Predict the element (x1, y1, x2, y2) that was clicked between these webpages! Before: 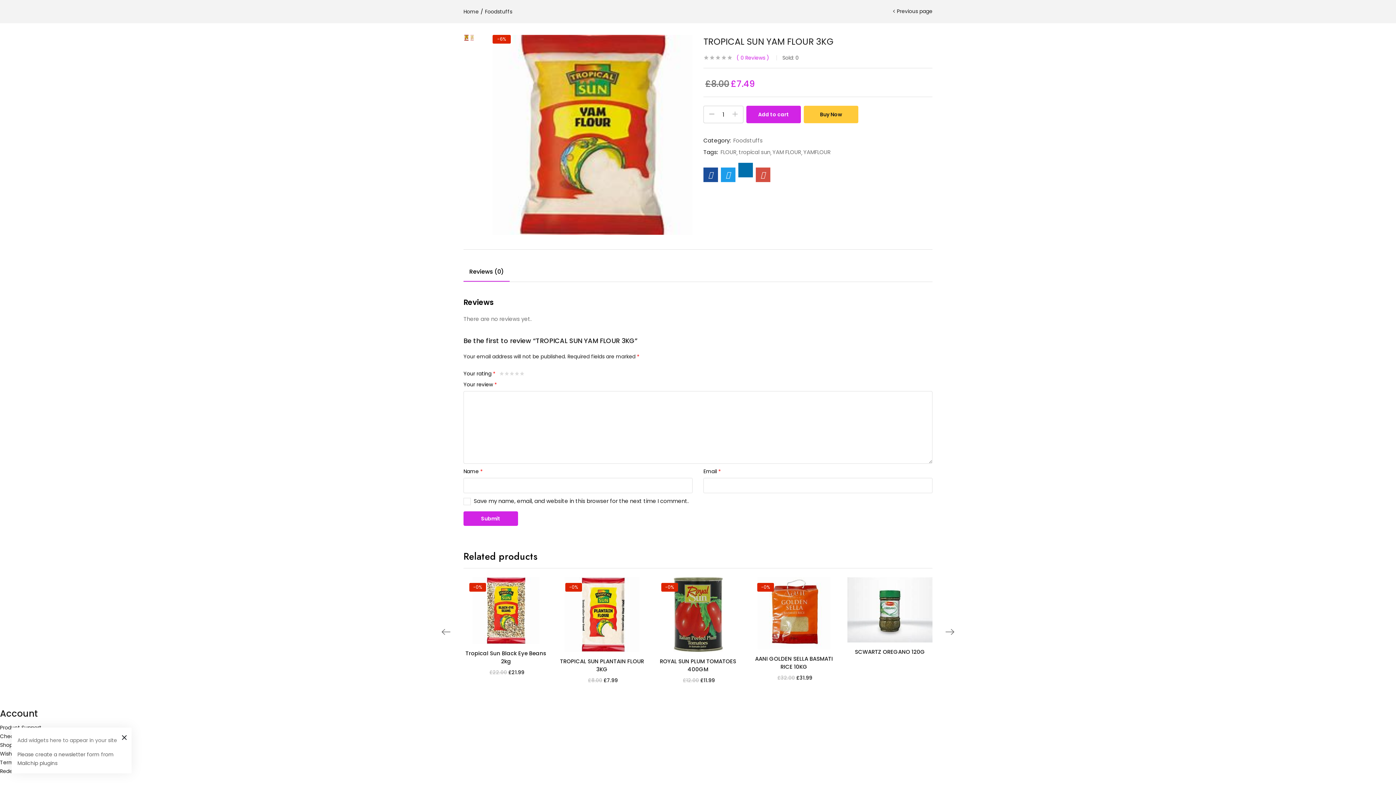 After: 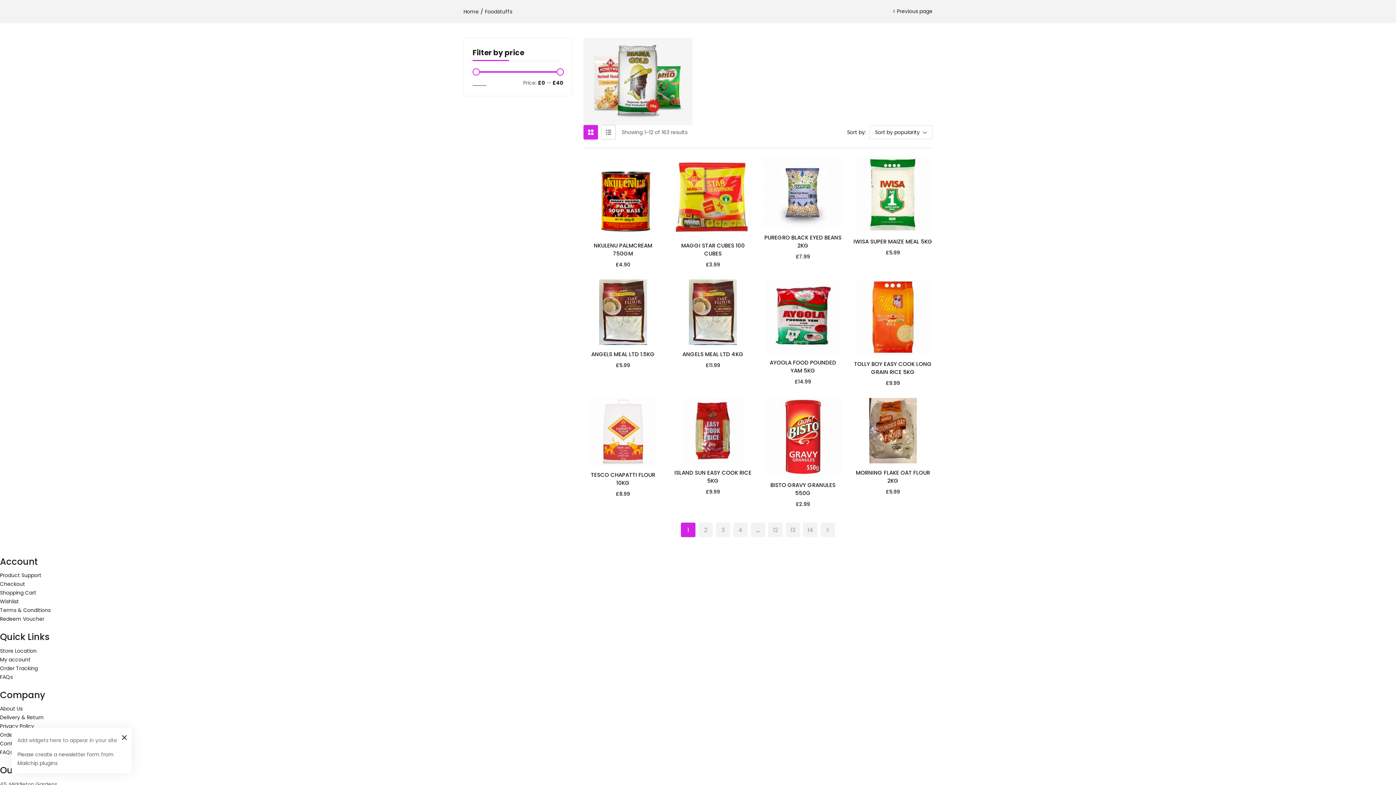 Action: bbox: (485, 8, 512, 15) label: Foodstuffs